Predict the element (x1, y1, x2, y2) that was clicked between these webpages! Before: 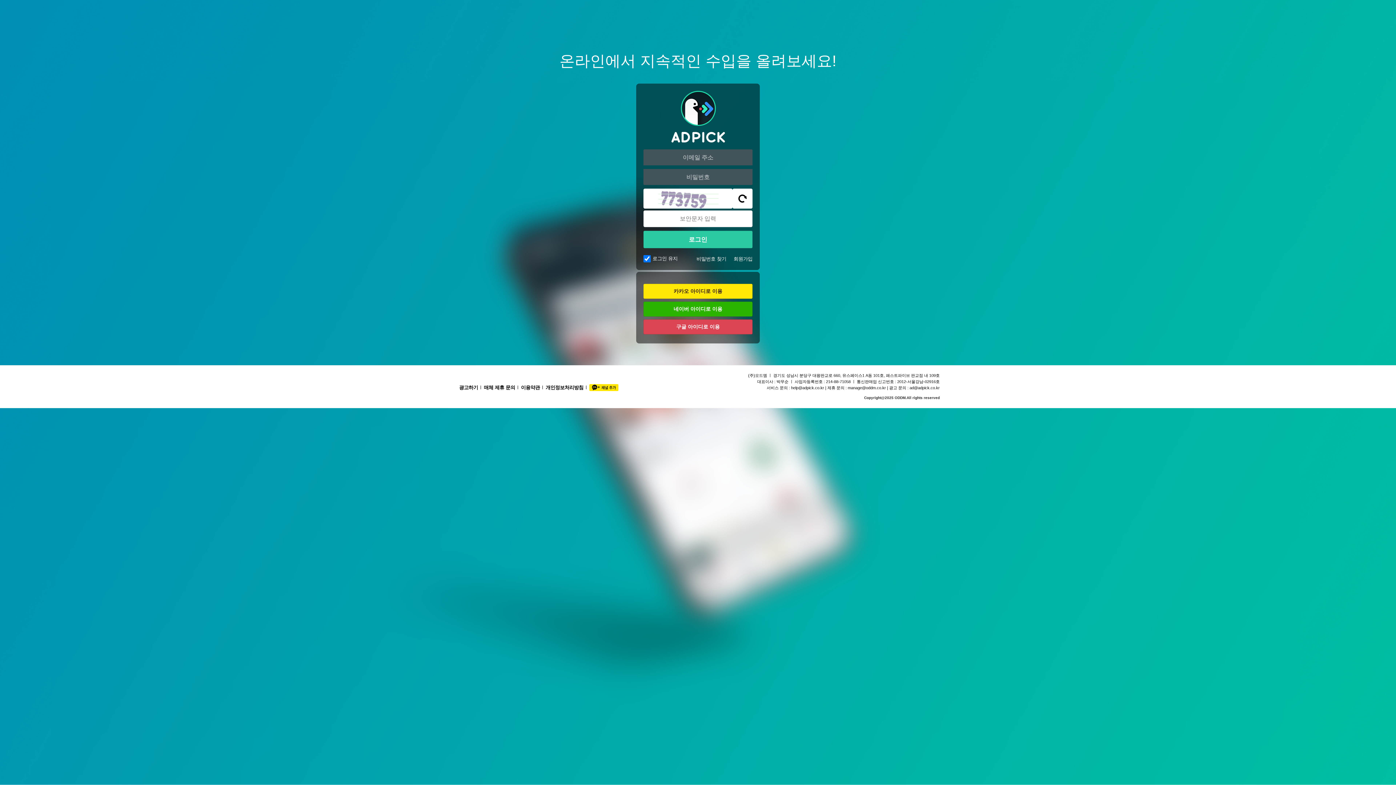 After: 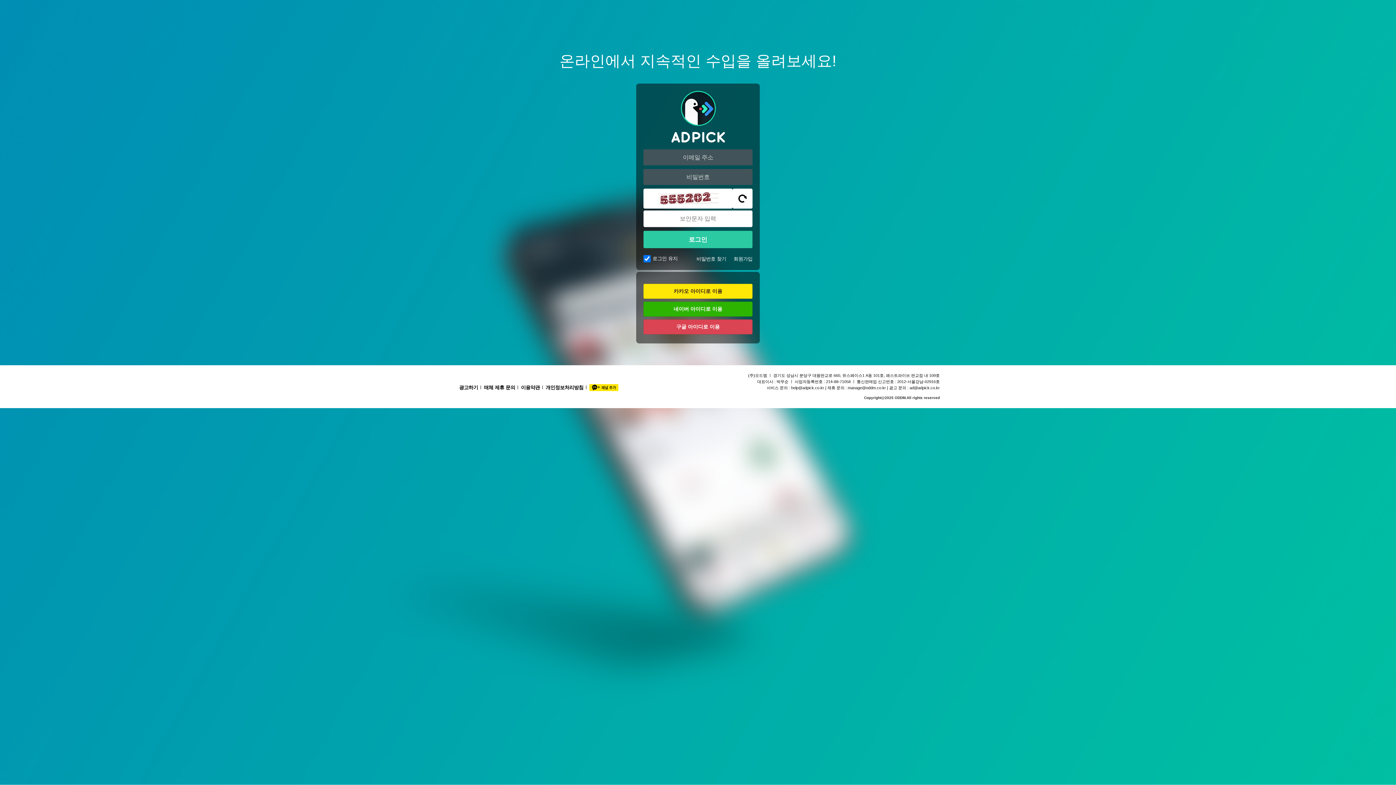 Action: bbox: (732, 188, 752, 208)